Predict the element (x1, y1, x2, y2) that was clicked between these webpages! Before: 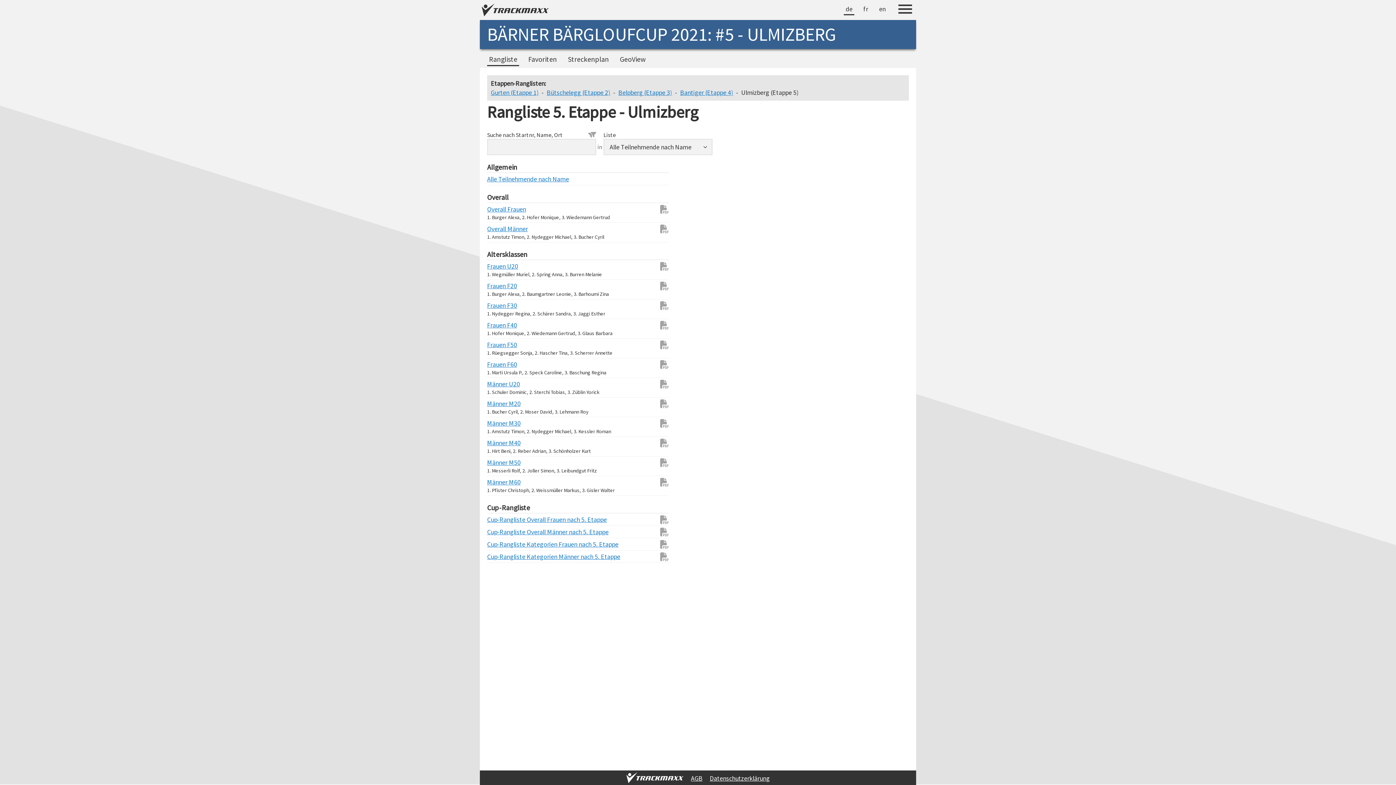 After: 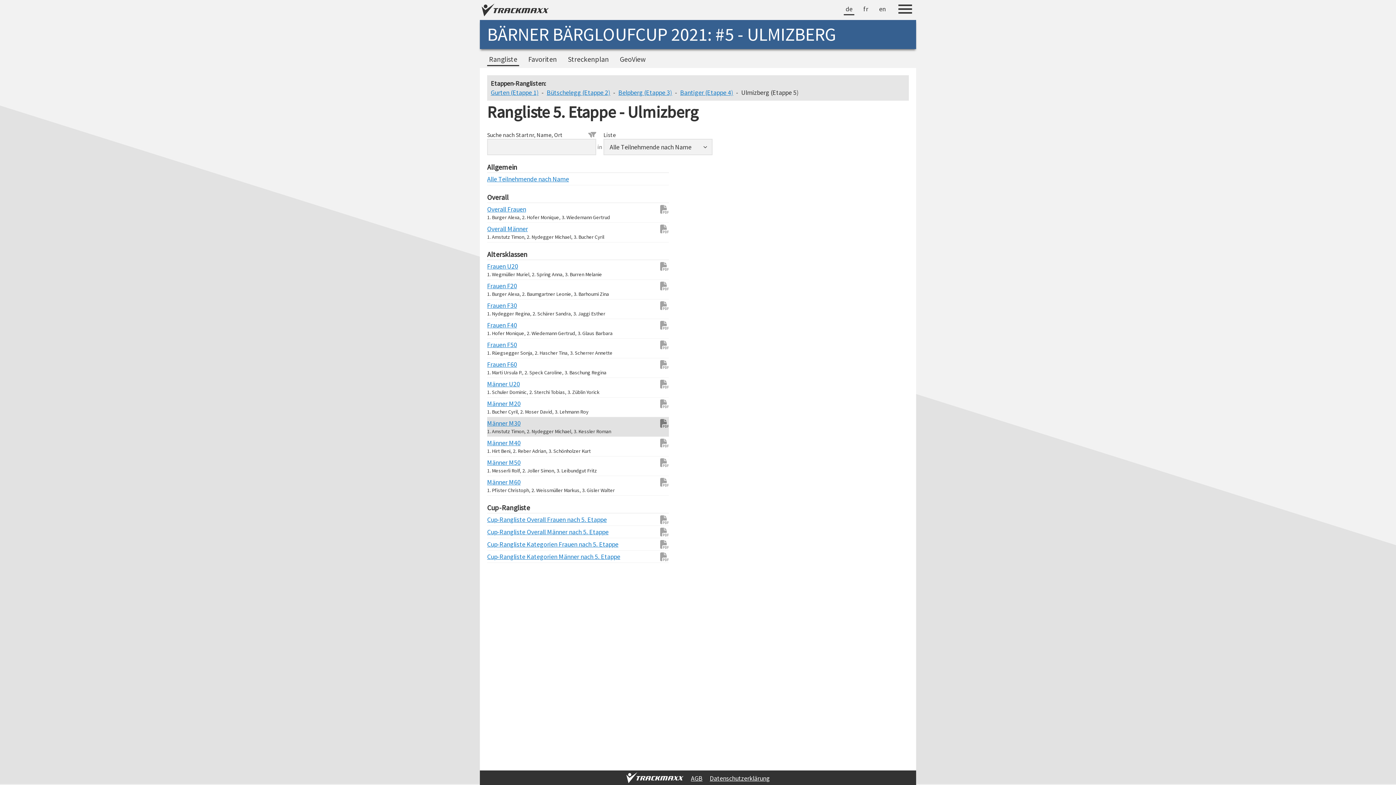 Action: bbox: (653, 419, 669, 427)